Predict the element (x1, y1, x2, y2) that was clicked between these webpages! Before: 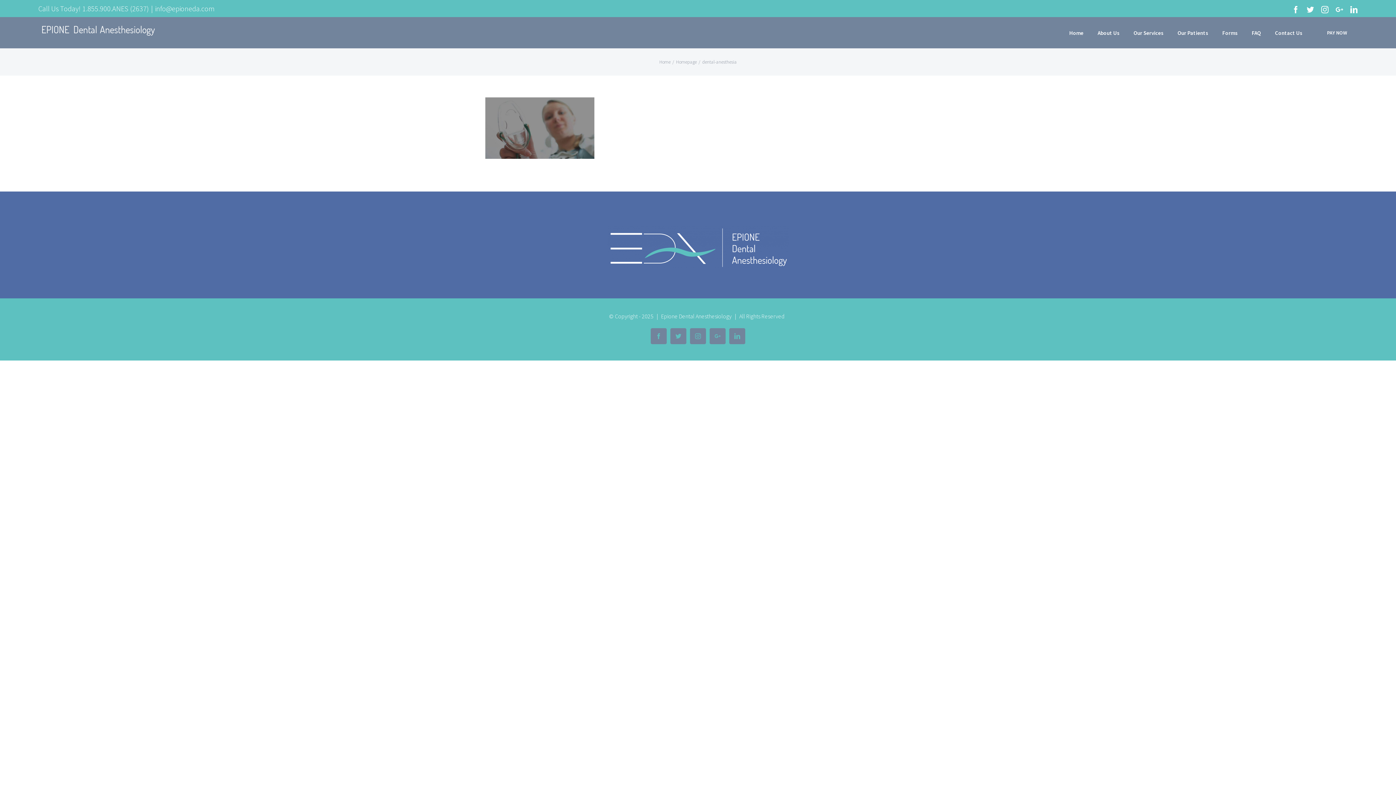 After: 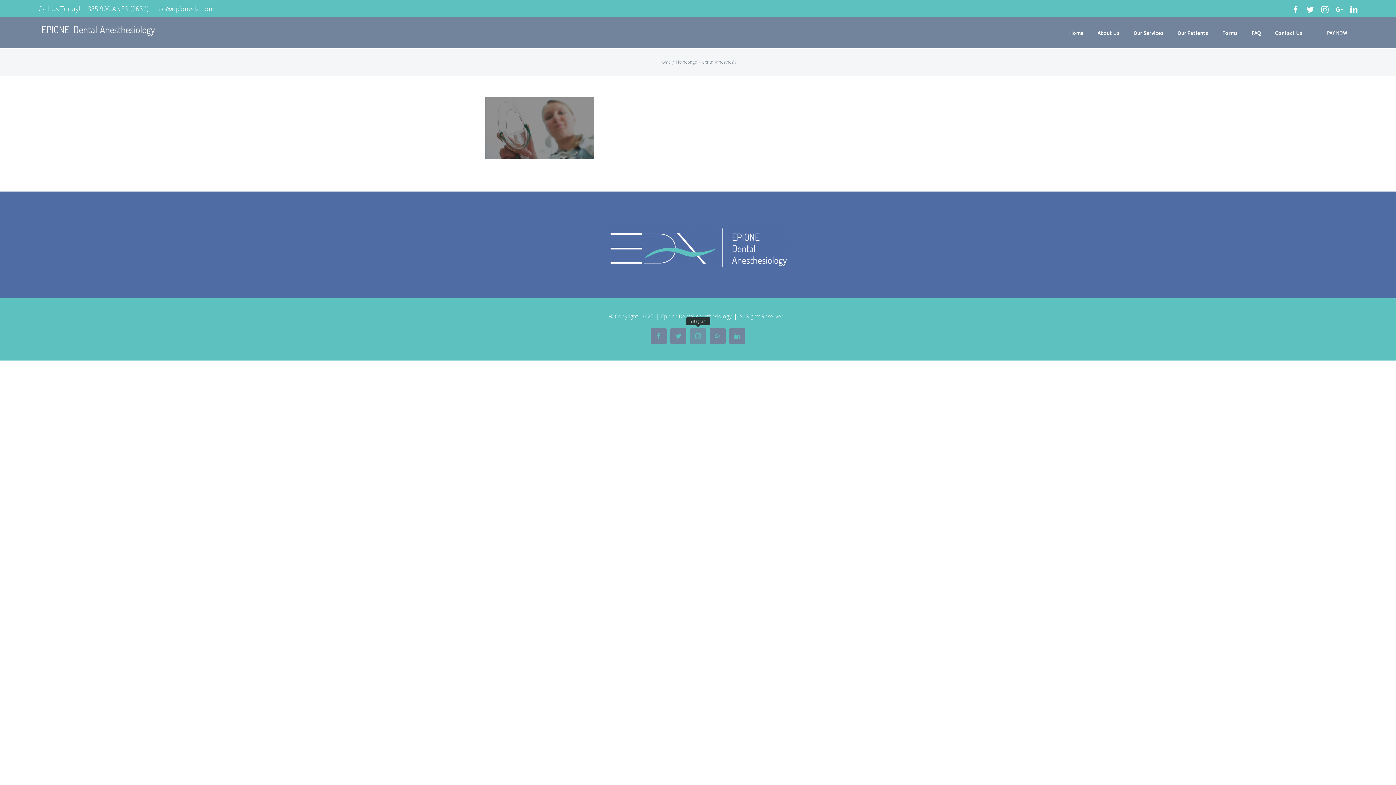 Action: label: Instagram bbox: (690, 328, 706, 344)